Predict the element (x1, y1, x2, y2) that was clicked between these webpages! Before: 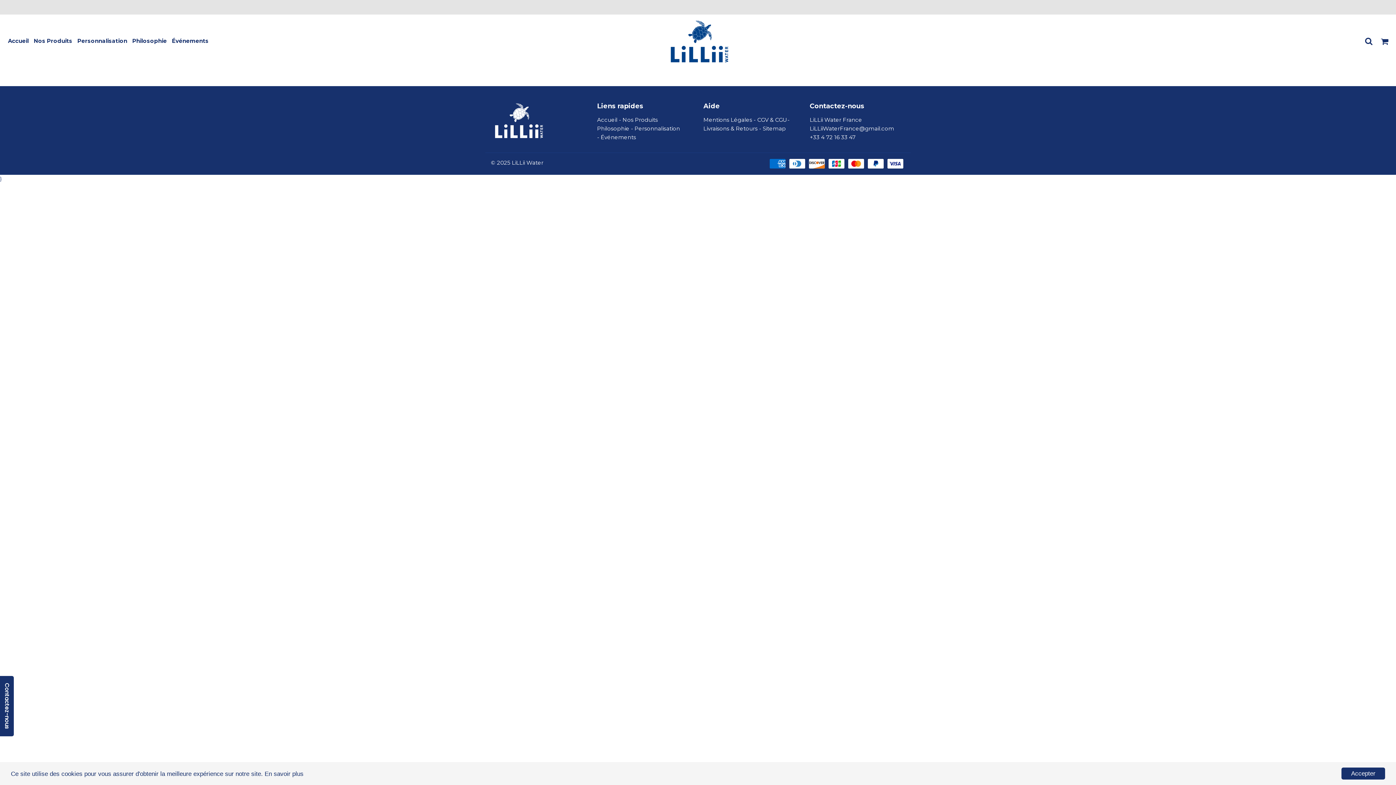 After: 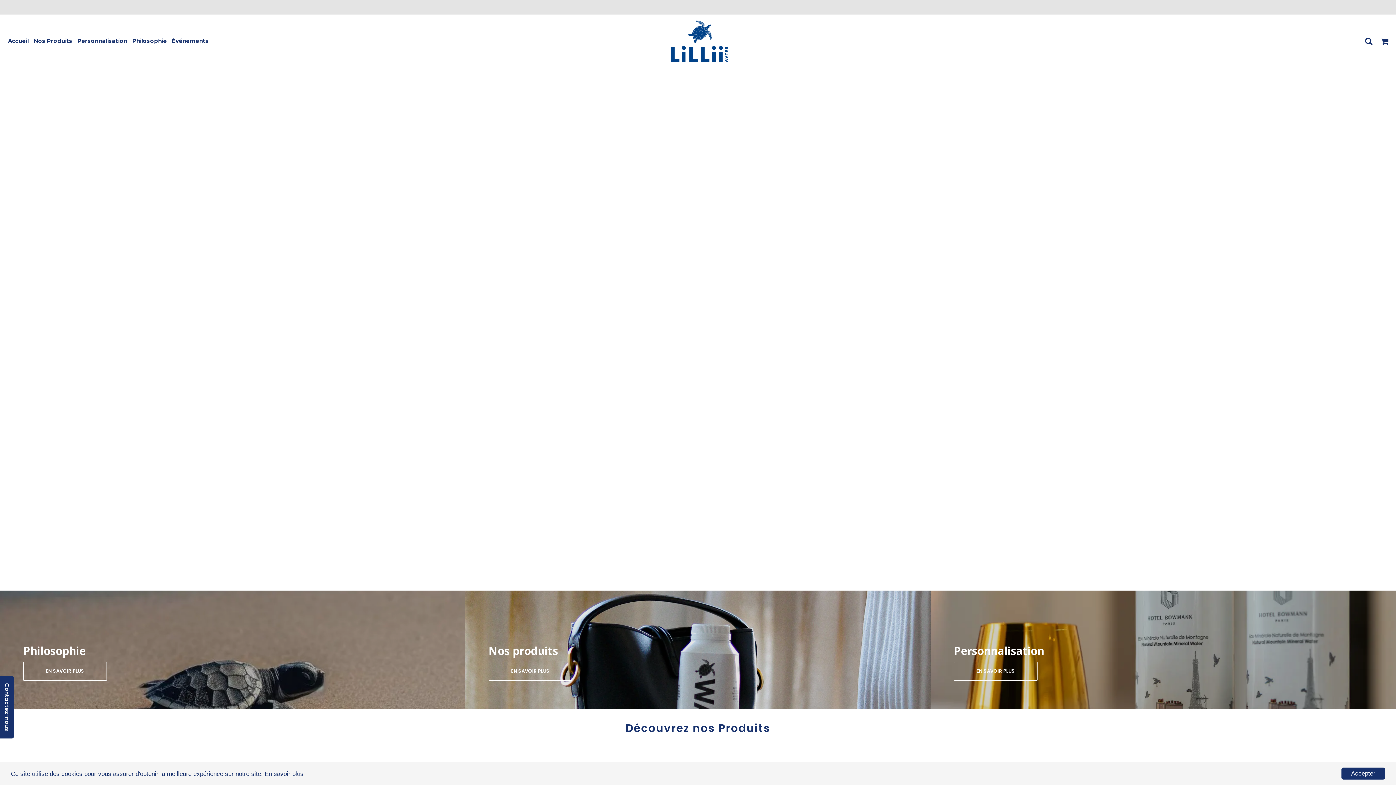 Action: bbox: (597, 116, 617, 123) label: Accueil